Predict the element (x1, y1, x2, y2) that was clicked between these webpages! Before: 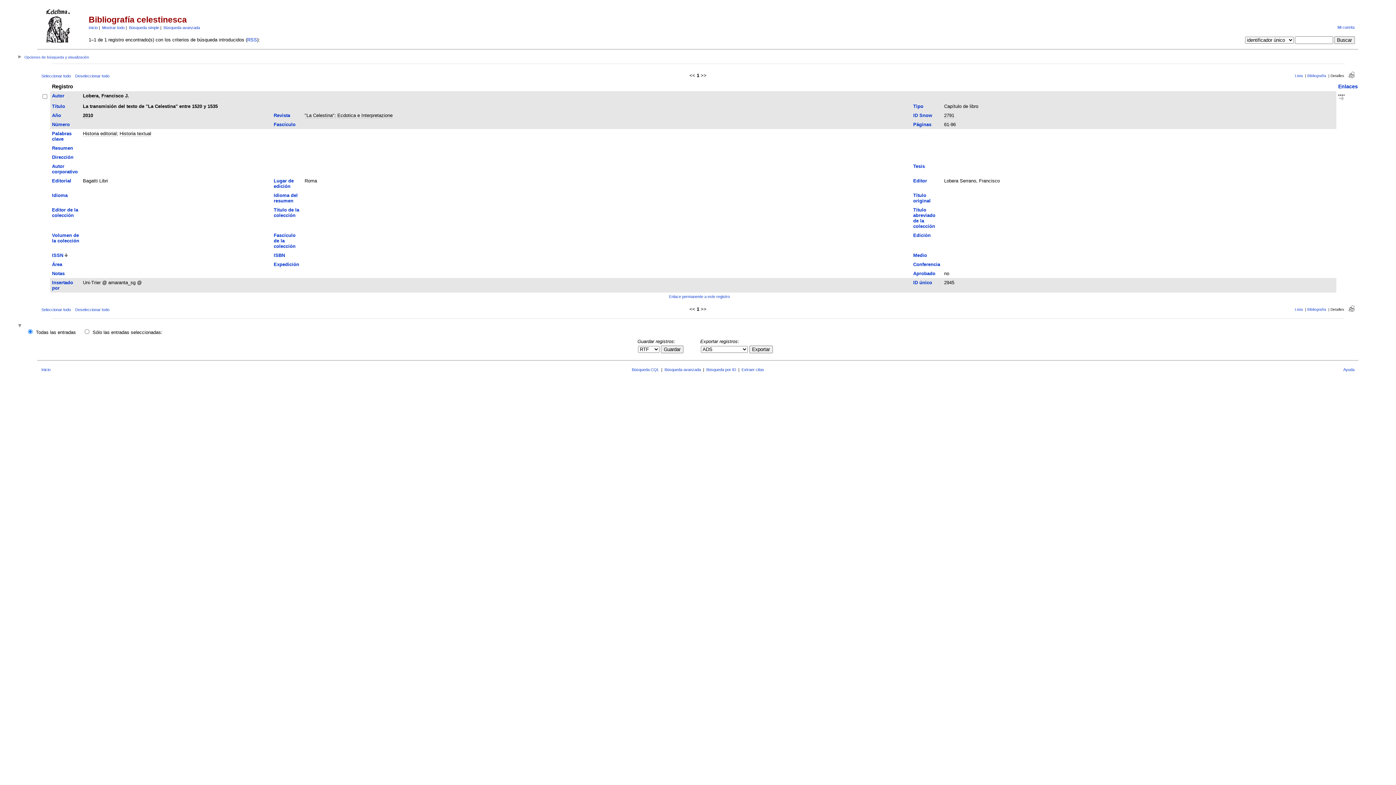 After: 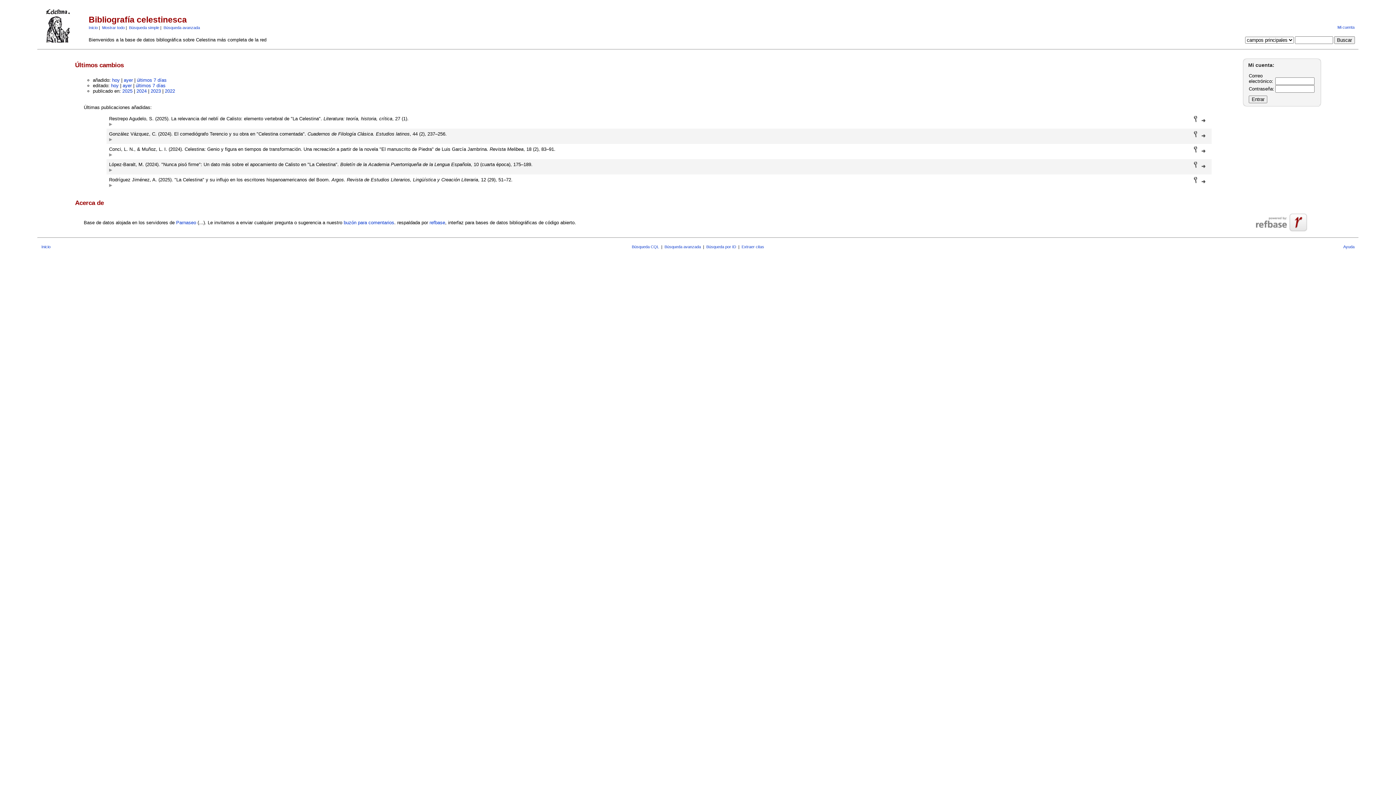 Action: bbox: (41, 367, 50, 372) label: Inicio